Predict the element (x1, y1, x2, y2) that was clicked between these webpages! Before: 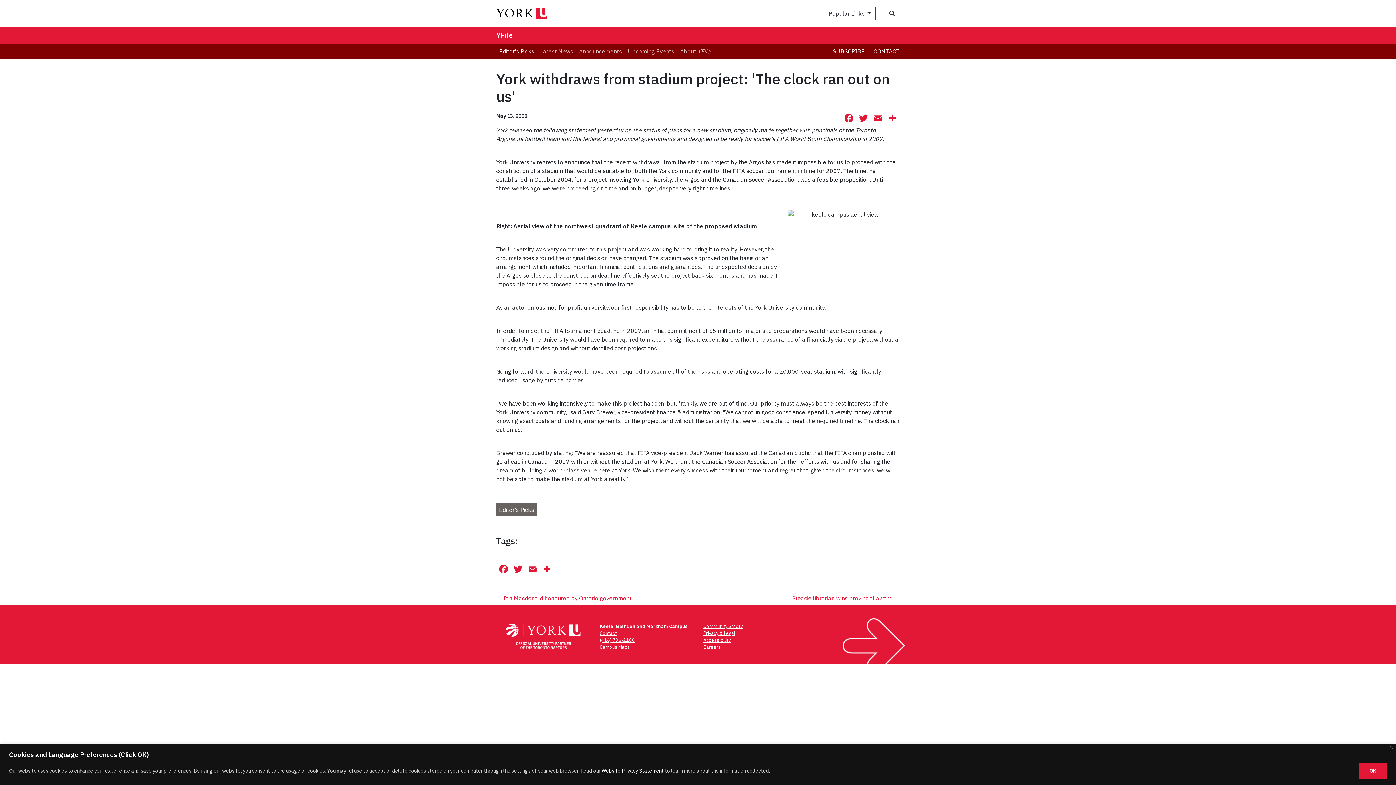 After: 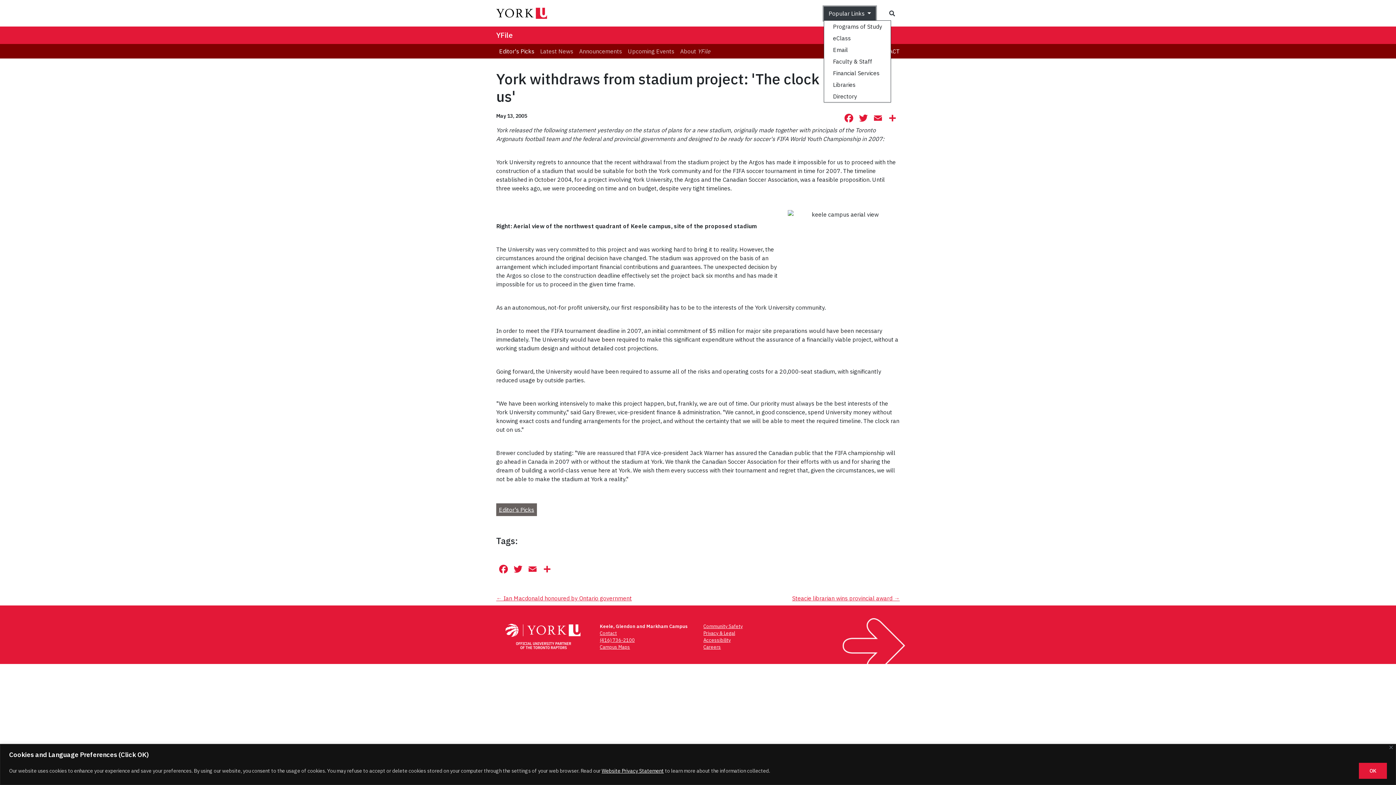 Action: label: Popular Links  bbox: (824, 6, 876, 20)